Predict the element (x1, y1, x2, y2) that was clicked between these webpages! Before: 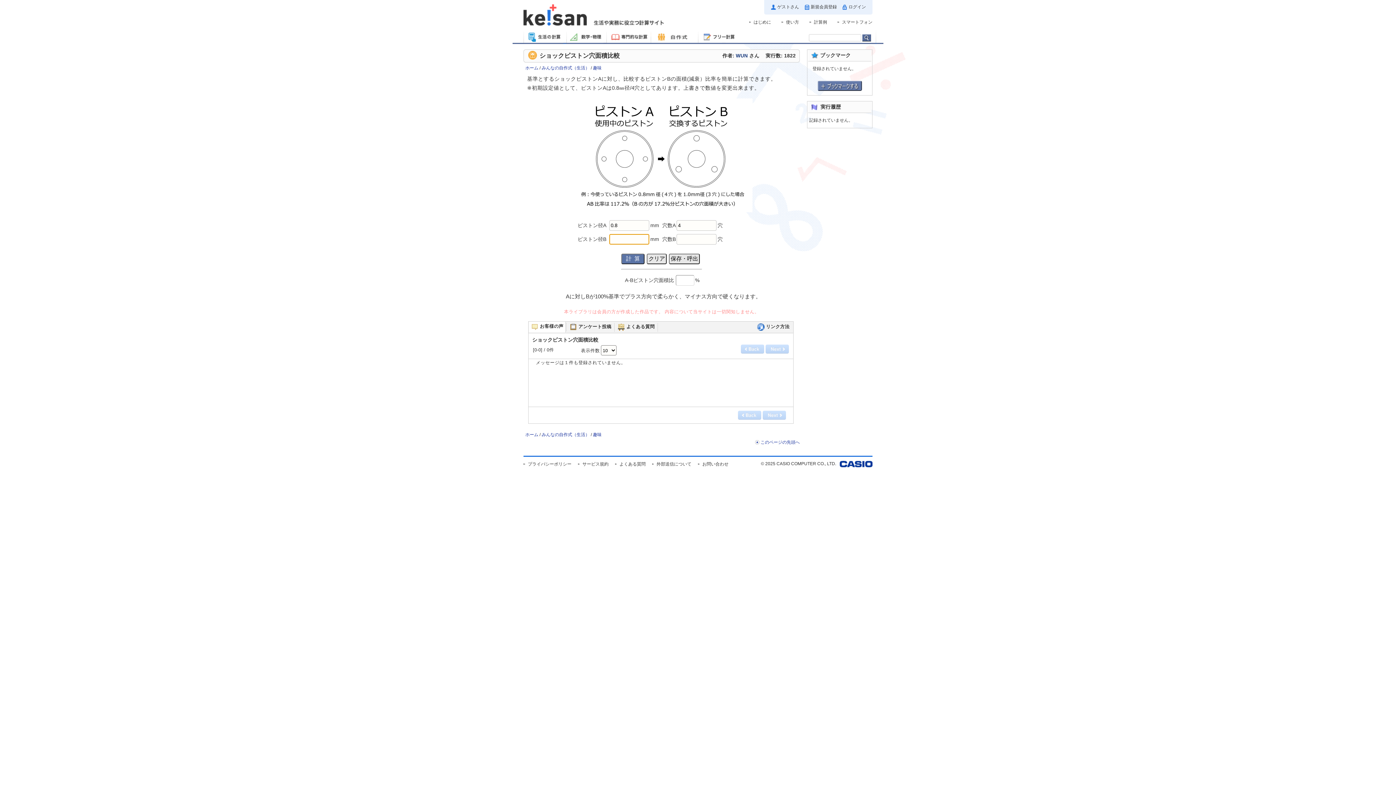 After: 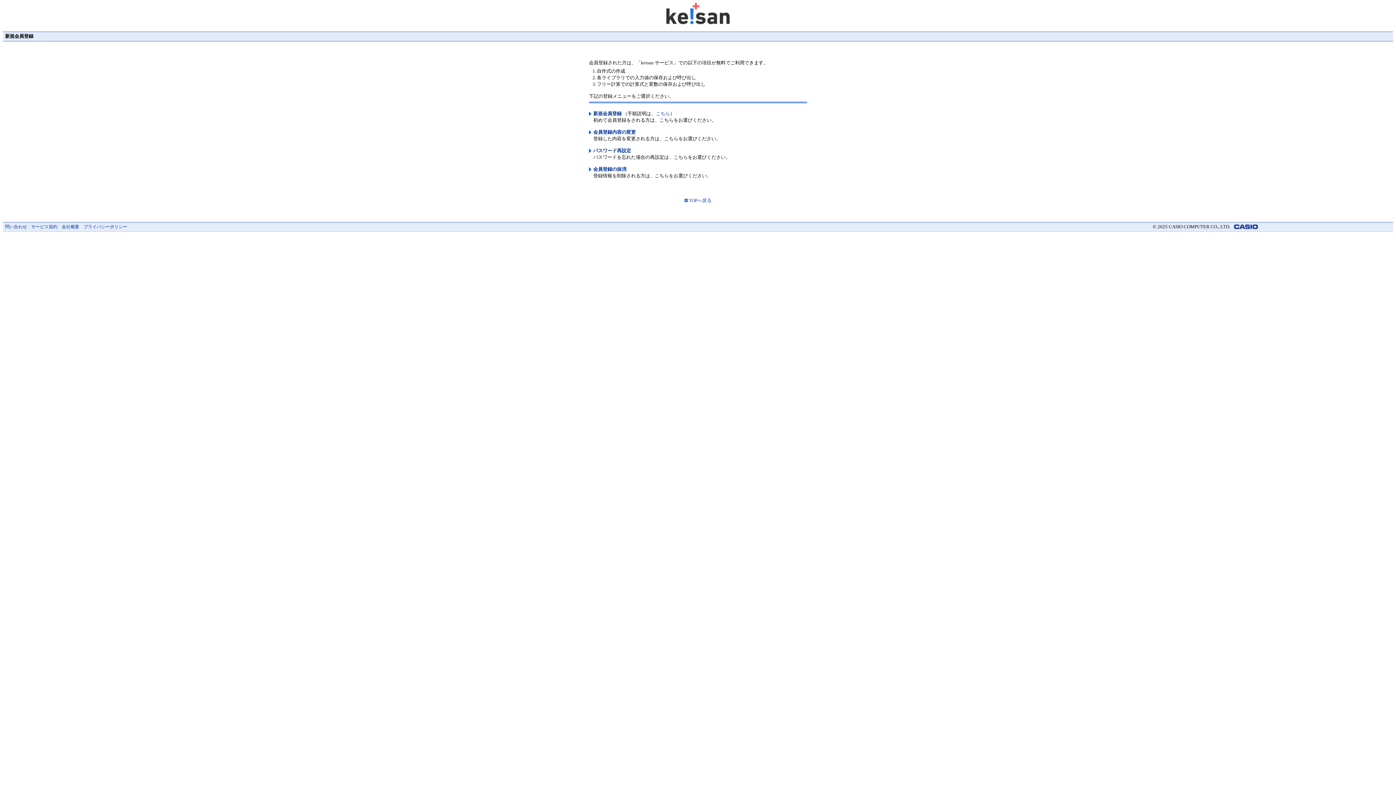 Action: bbox: (810, 4, 837, 9) label: 新規会員登録